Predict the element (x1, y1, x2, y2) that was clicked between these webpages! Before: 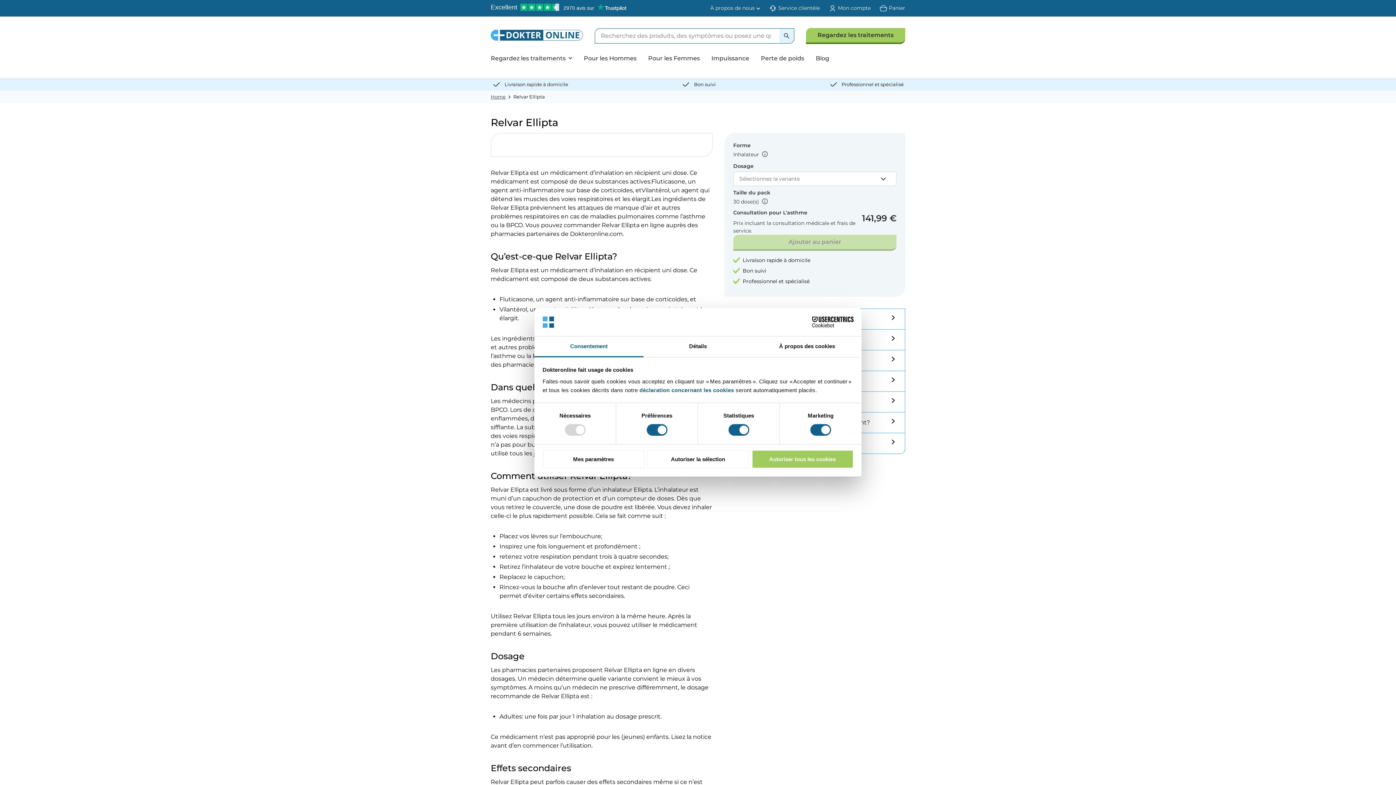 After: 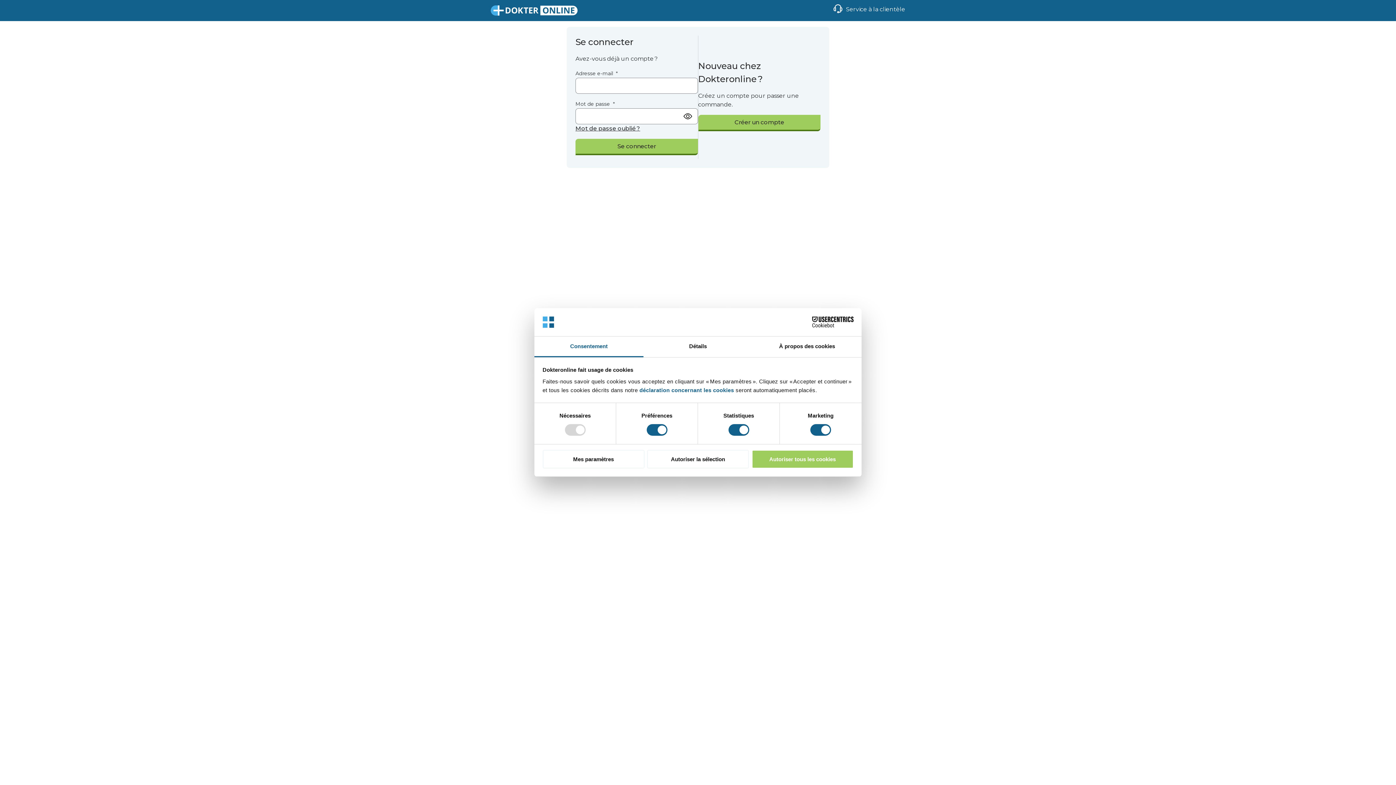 Action: bbox: (828, 4, 870, 11) label:  Mon compte